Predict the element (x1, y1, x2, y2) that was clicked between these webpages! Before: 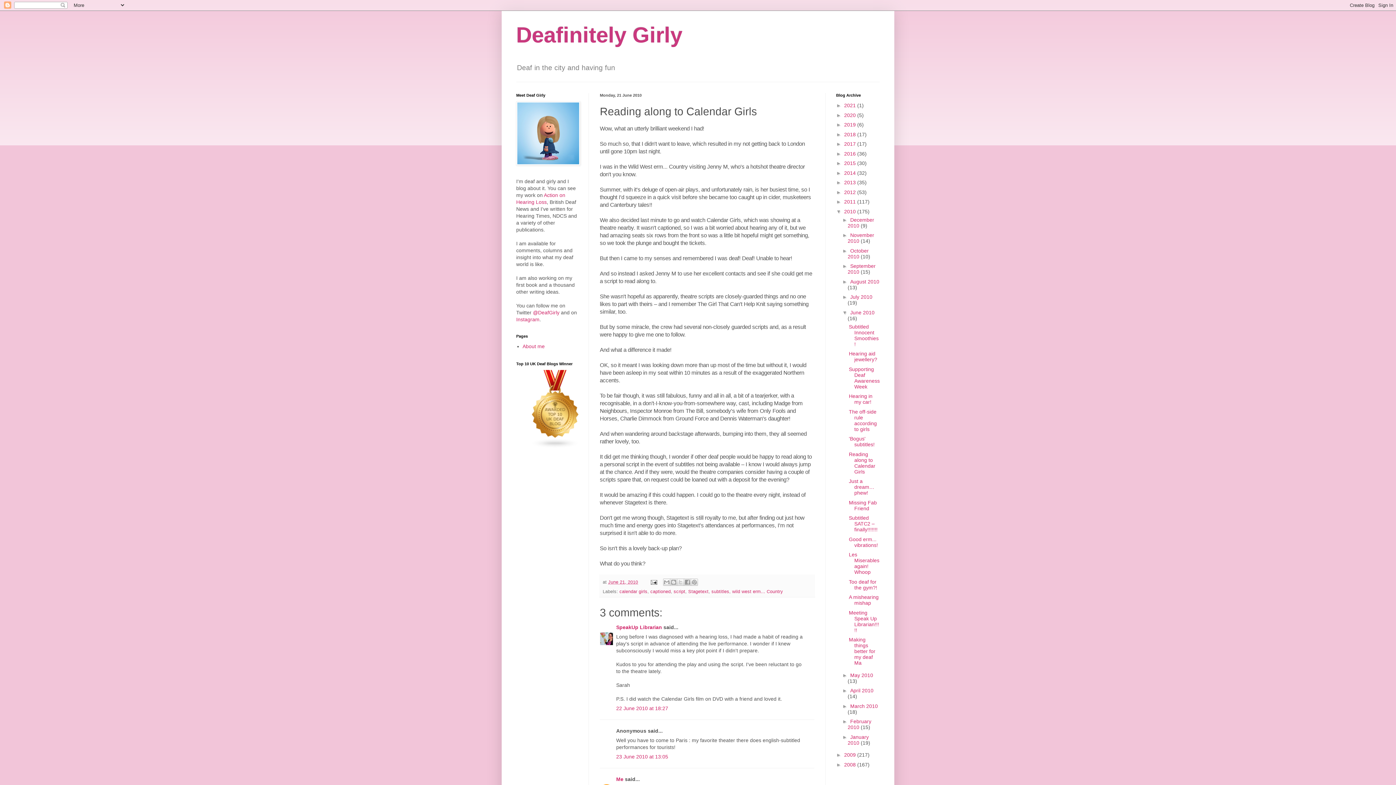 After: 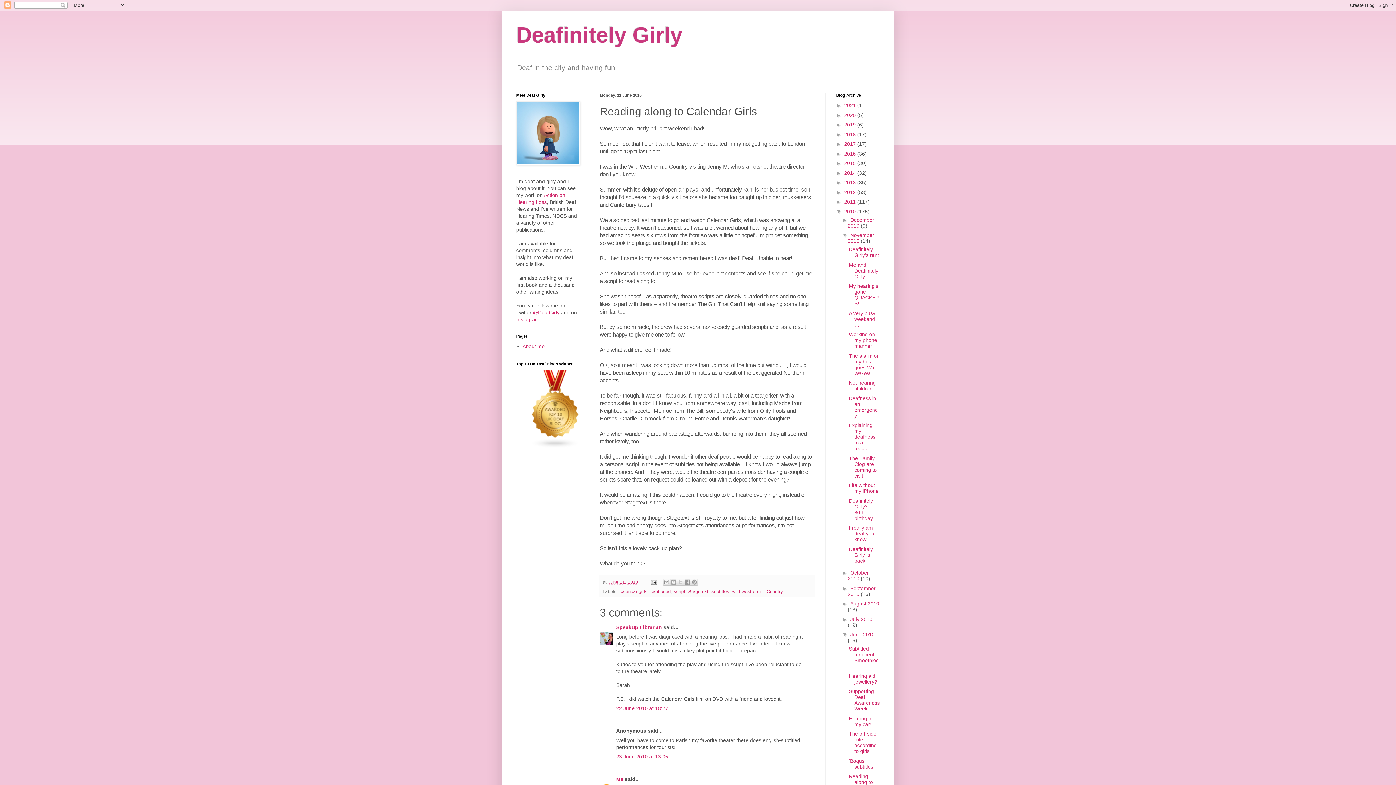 Action: bbox: (842, 232, 850, 238) label: ►  